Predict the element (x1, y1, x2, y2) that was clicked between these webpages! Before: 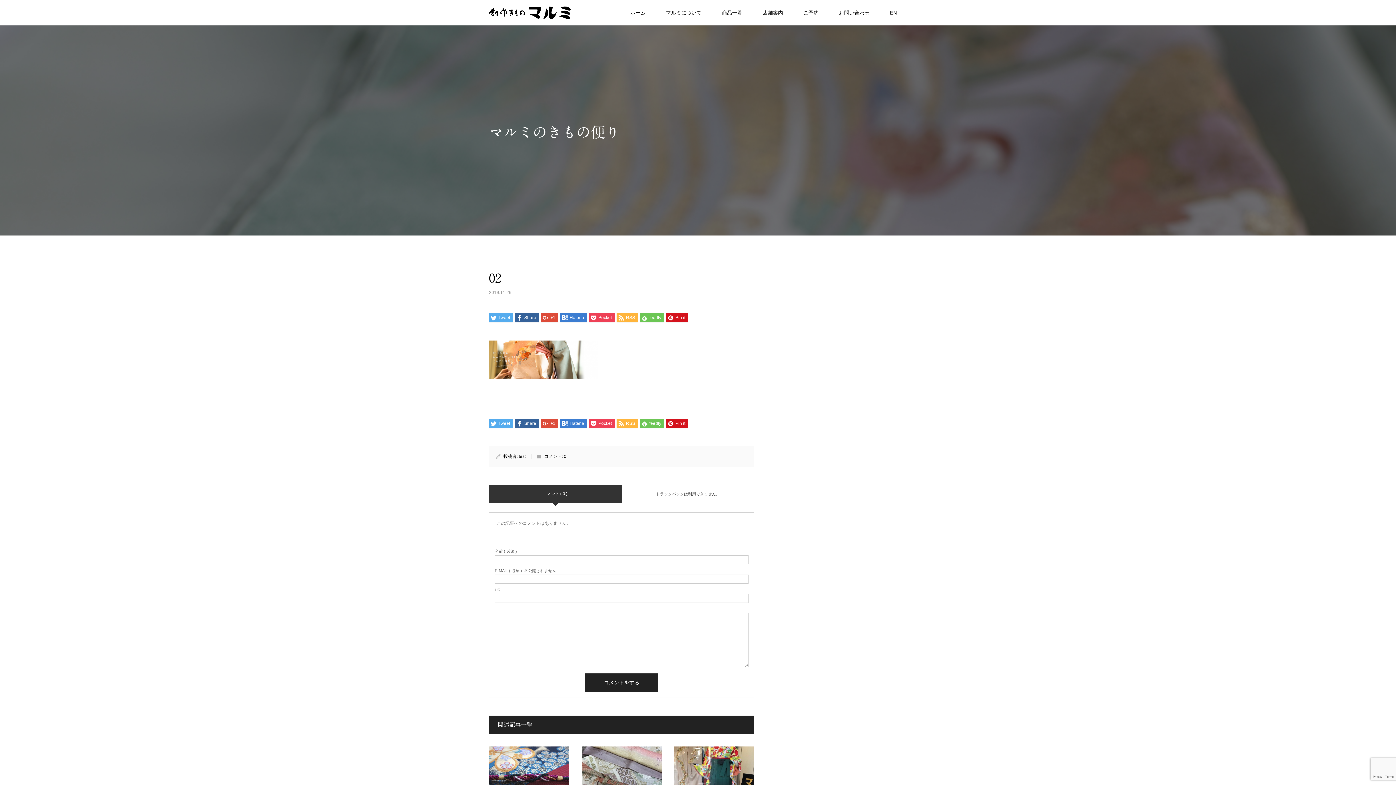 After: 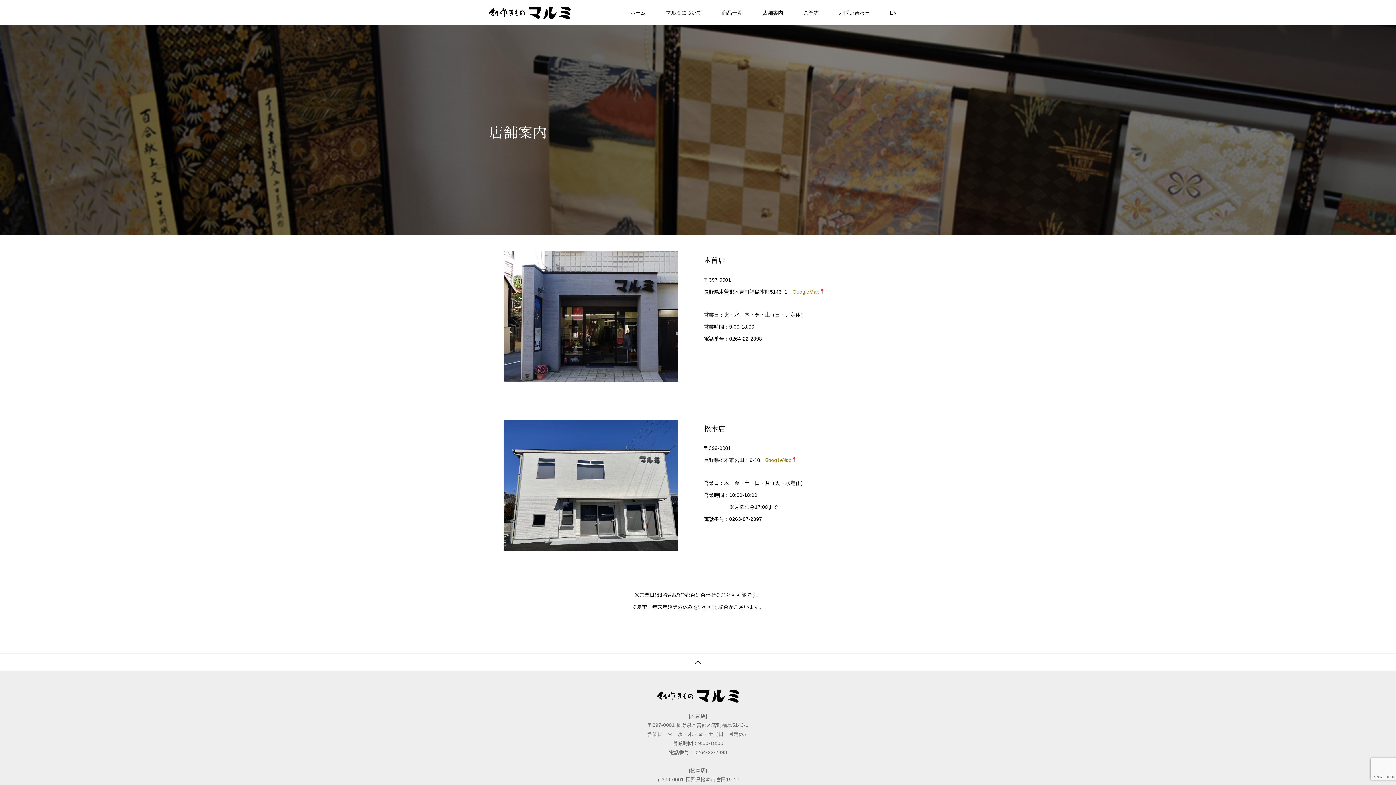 Action: bbox: (752, 0, 793, 25) label: 店舗案内